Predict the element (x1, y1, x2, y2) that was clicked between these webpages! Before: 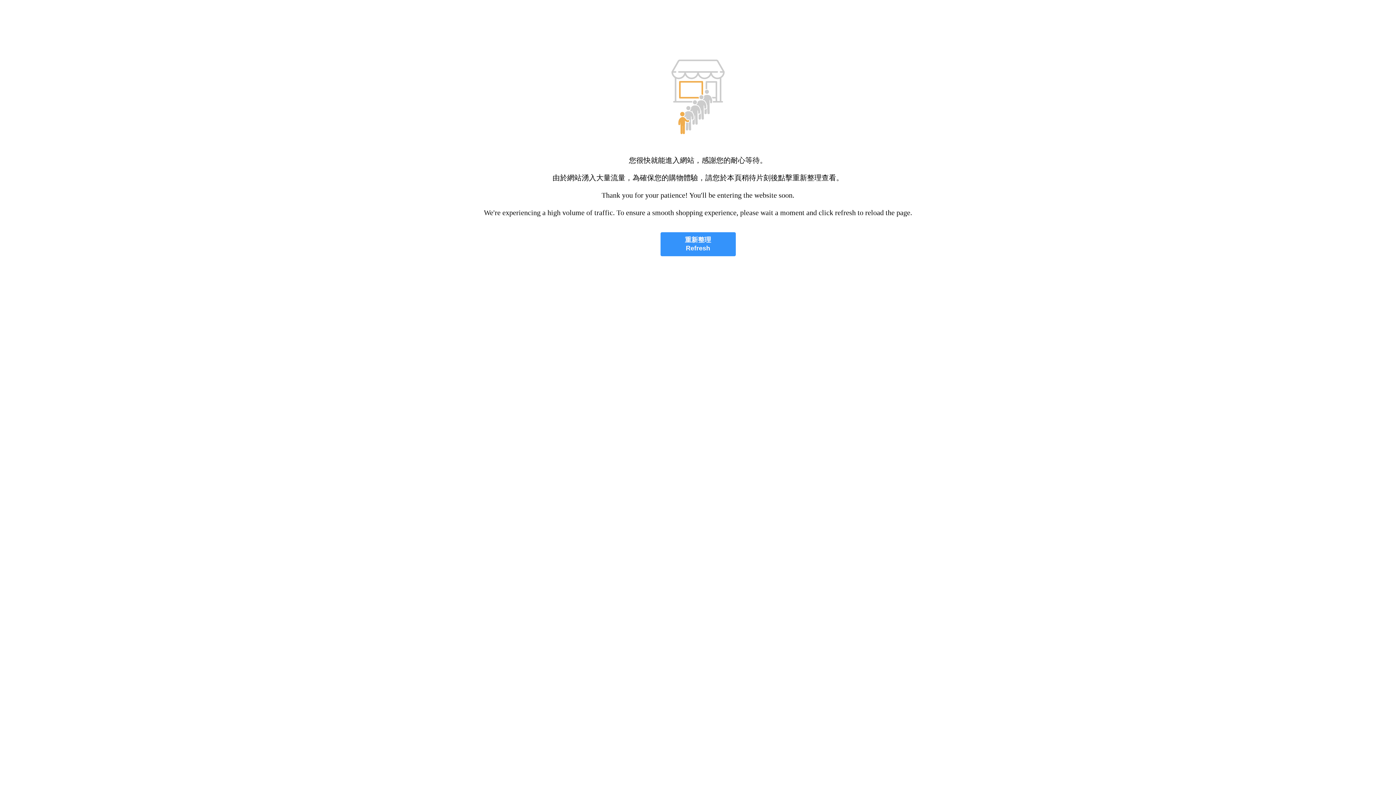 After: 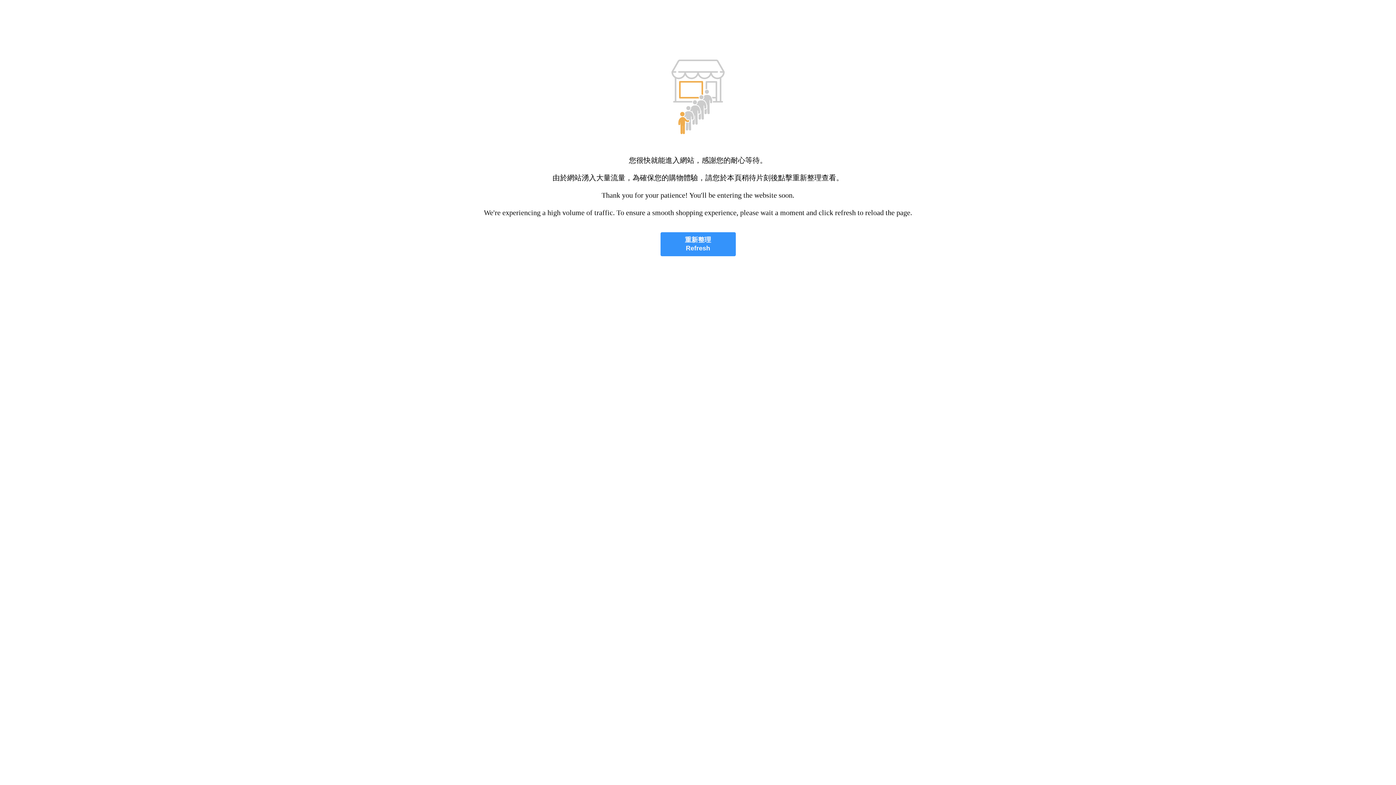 Action: label: 重新整理
Refresh bbox: (660, 232, 735, 256)